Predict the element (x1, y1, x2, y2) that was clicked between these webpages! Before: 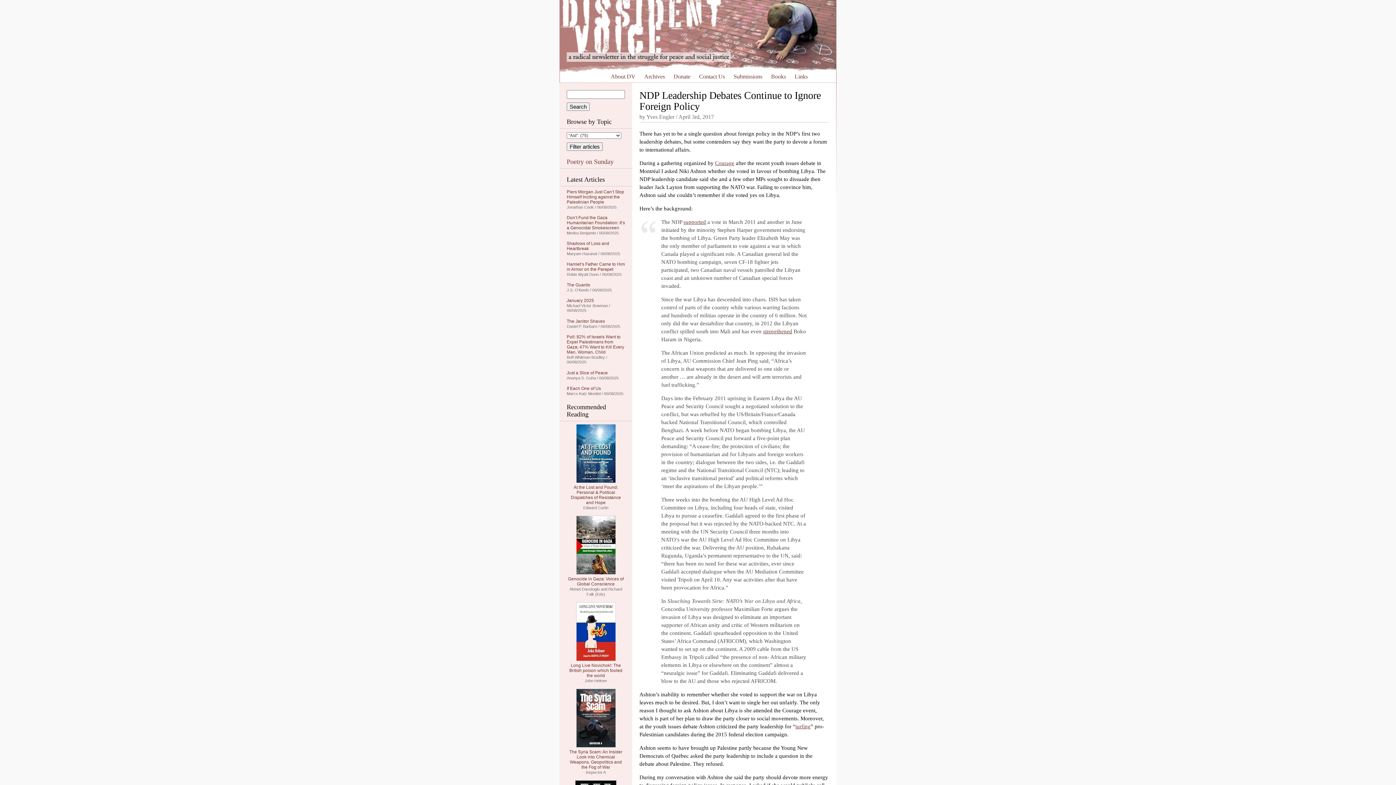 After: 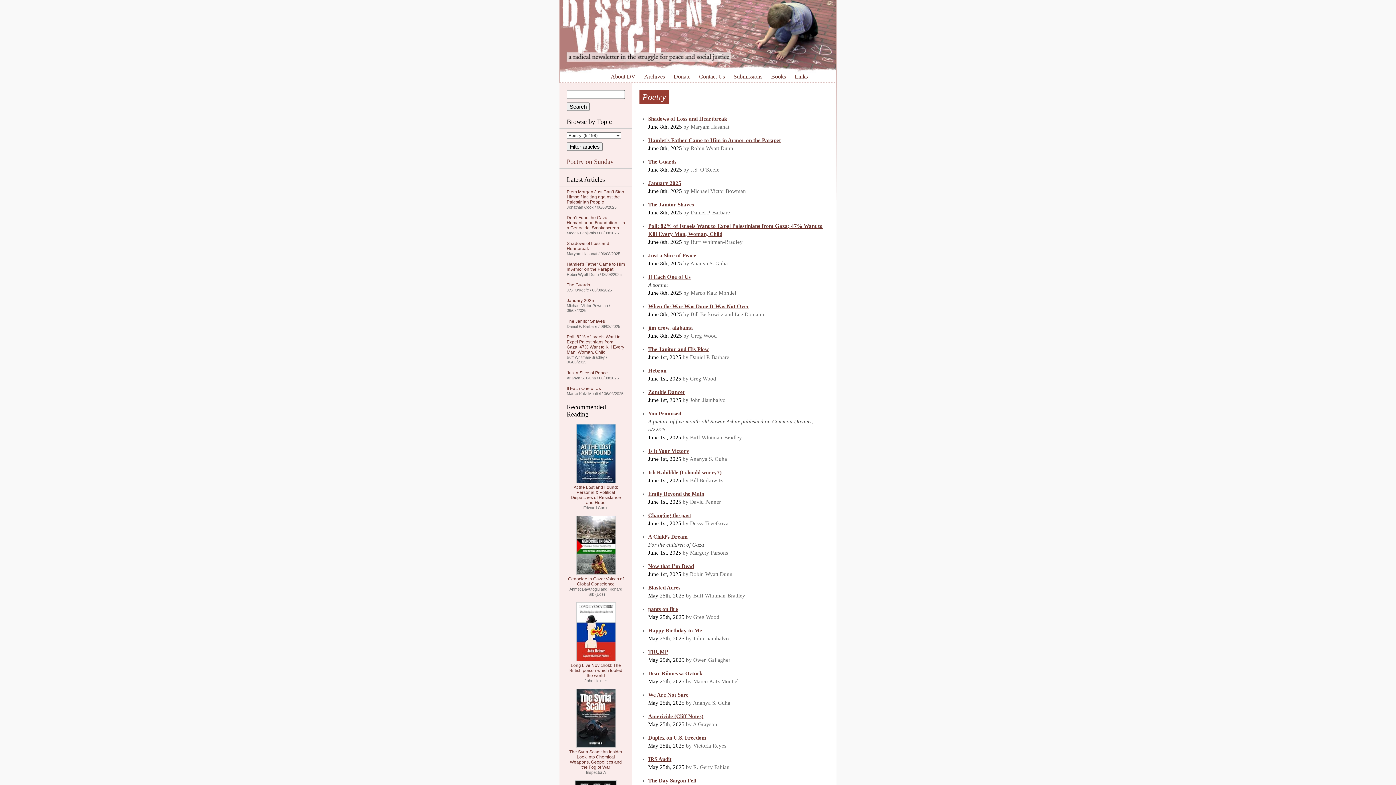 Action: bbox: (566, 158, 613, 165) label: Poetry on Sunday